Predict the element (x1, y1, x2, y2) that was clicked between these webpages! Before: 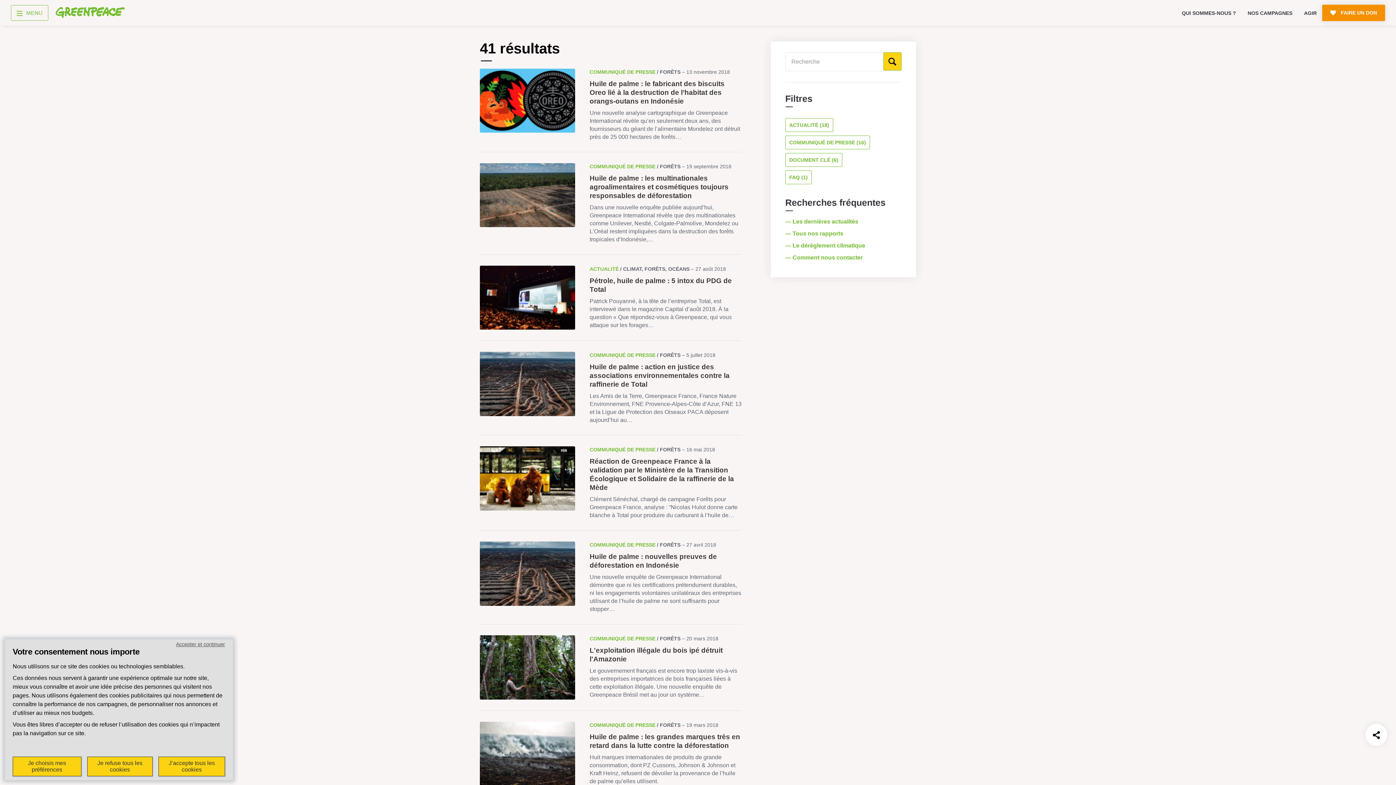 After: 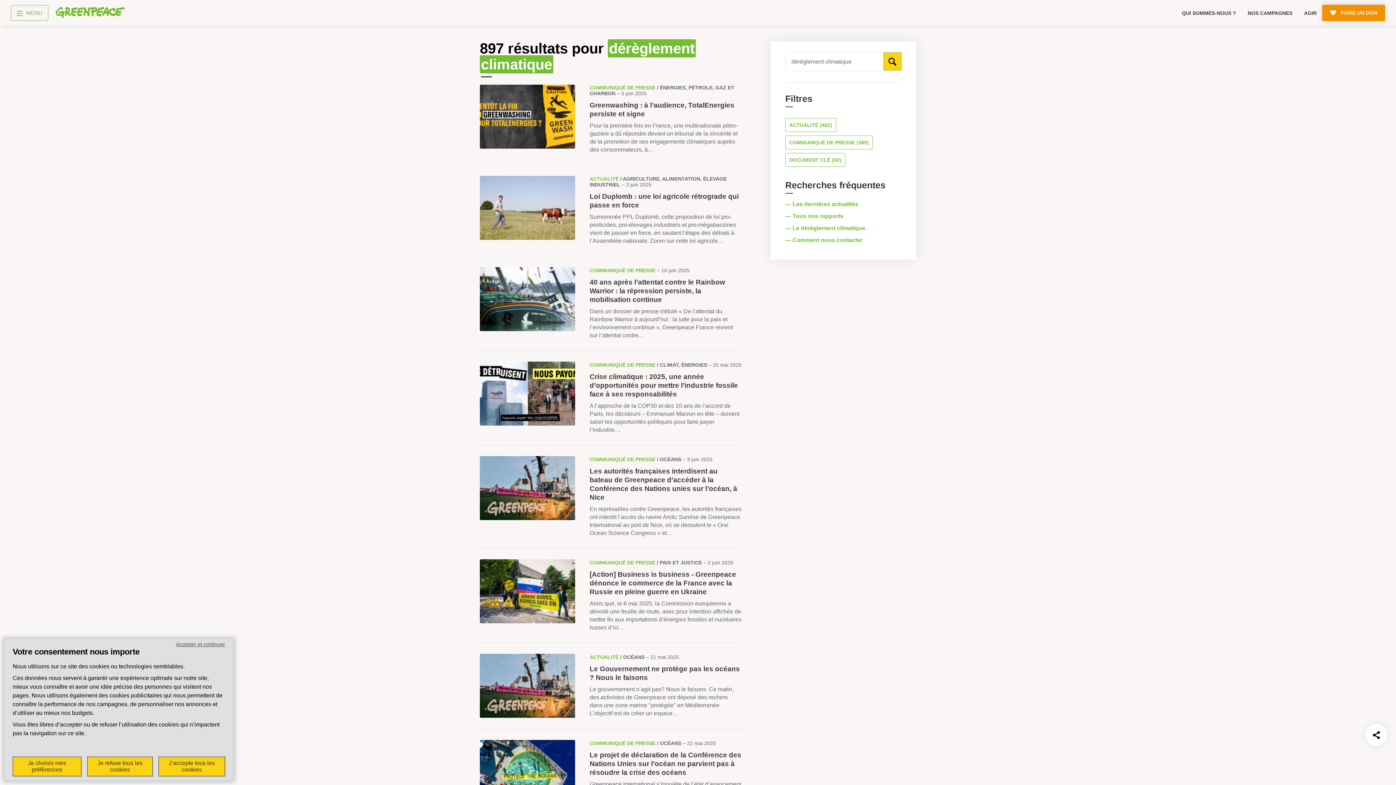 Action: label: — Le dérèglement climatique  bbox: (785, 242, 866, 248)